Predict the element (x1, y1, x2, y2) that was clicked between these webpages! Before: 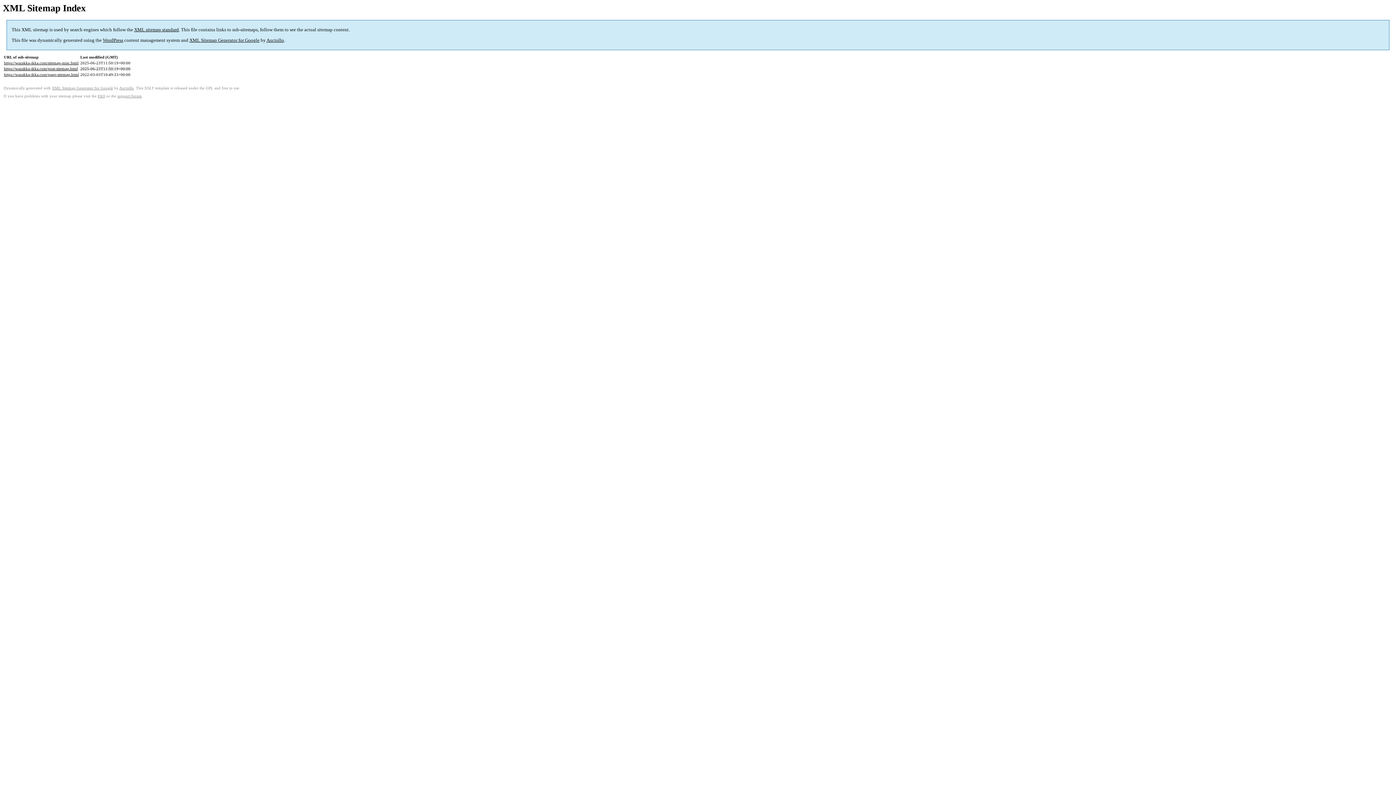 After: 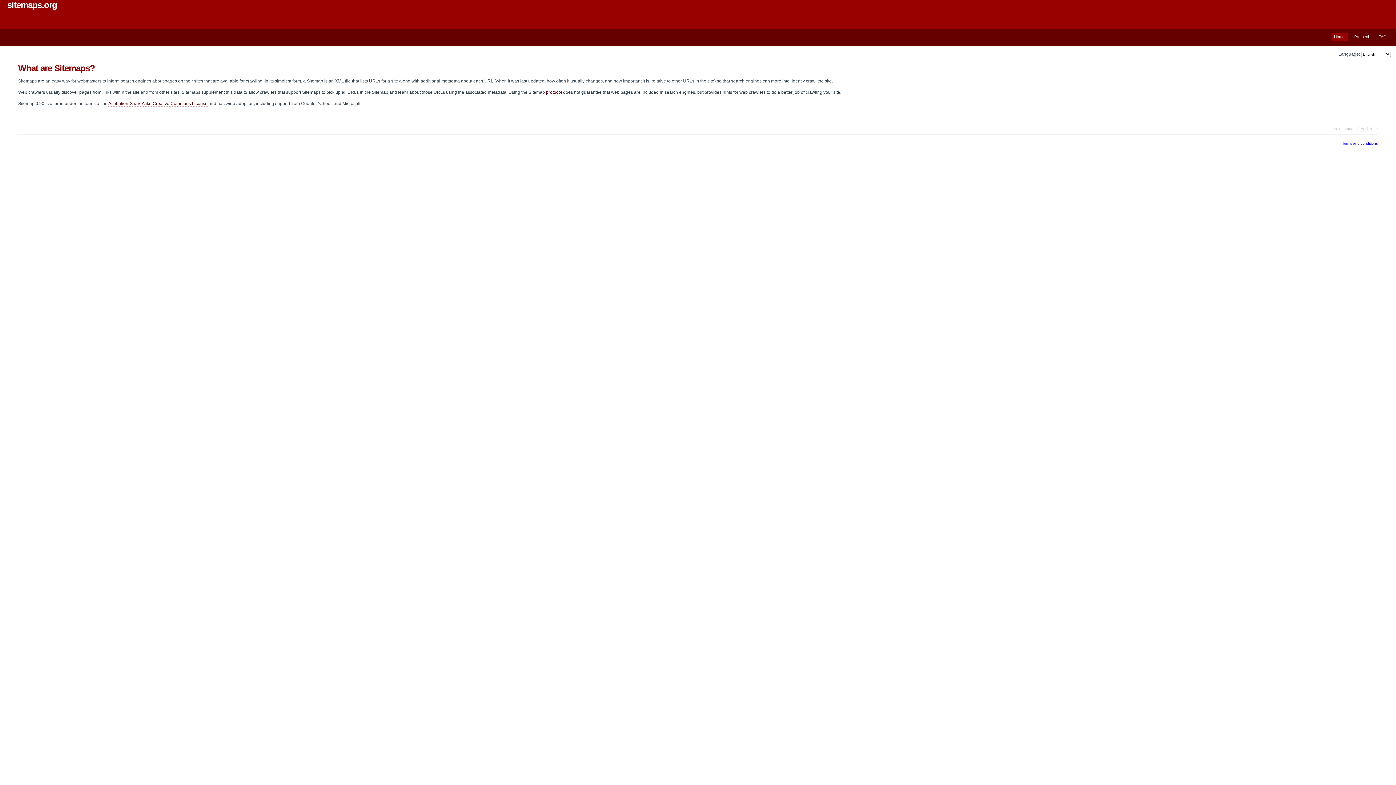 Action: bbox: (134, 27, 178, 32) label: XML sitemap standard